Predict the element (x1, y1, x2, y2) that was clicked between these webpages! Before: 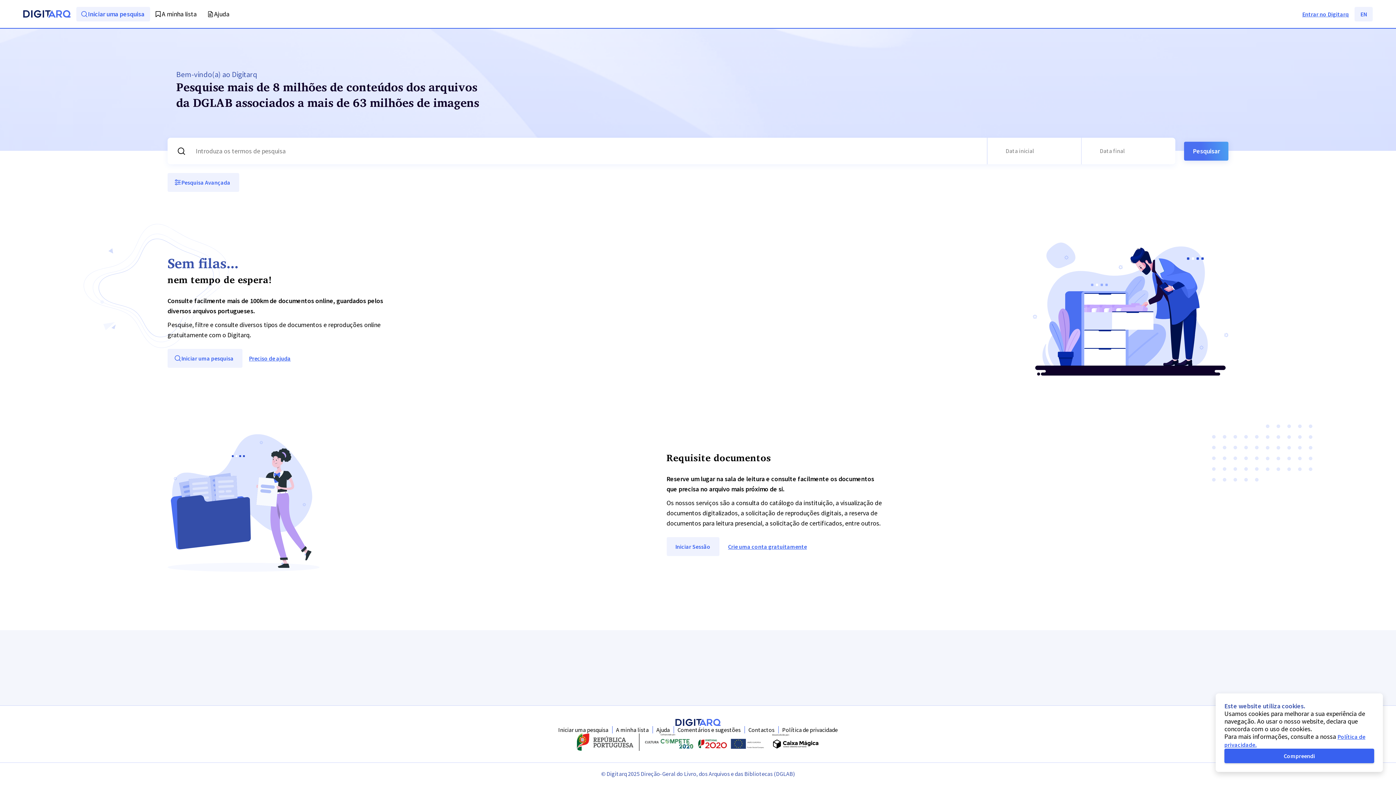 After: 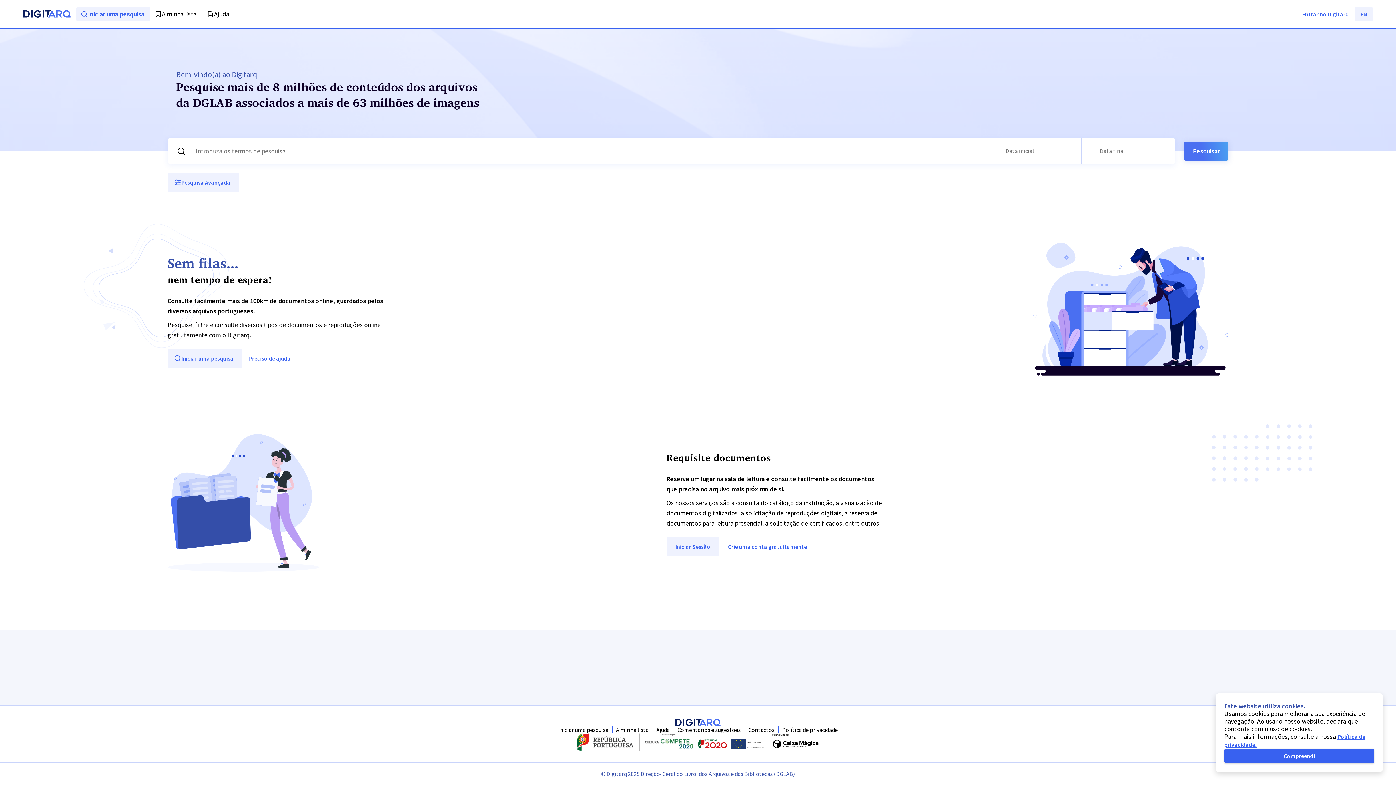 Action: bbox: (23, 10, 70, 19) label: Homepage